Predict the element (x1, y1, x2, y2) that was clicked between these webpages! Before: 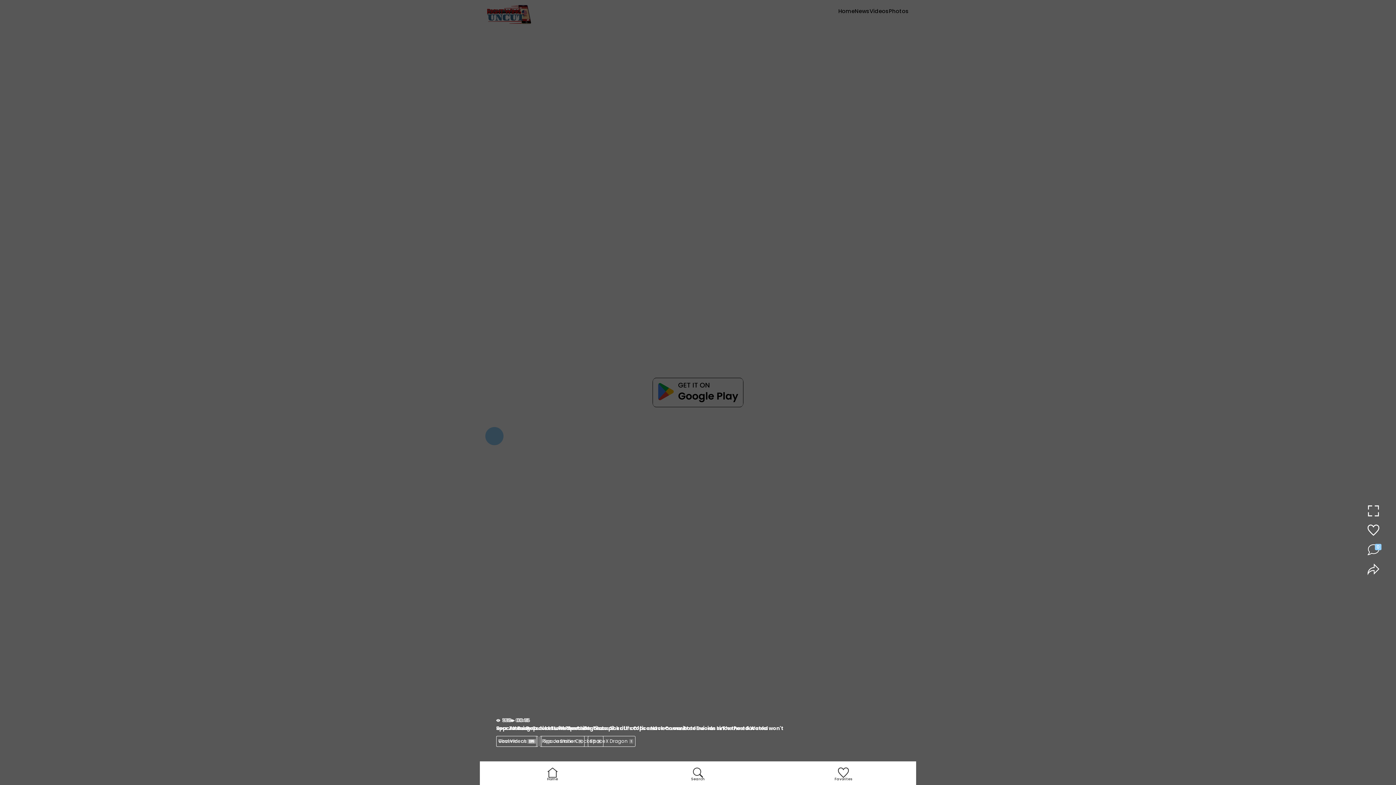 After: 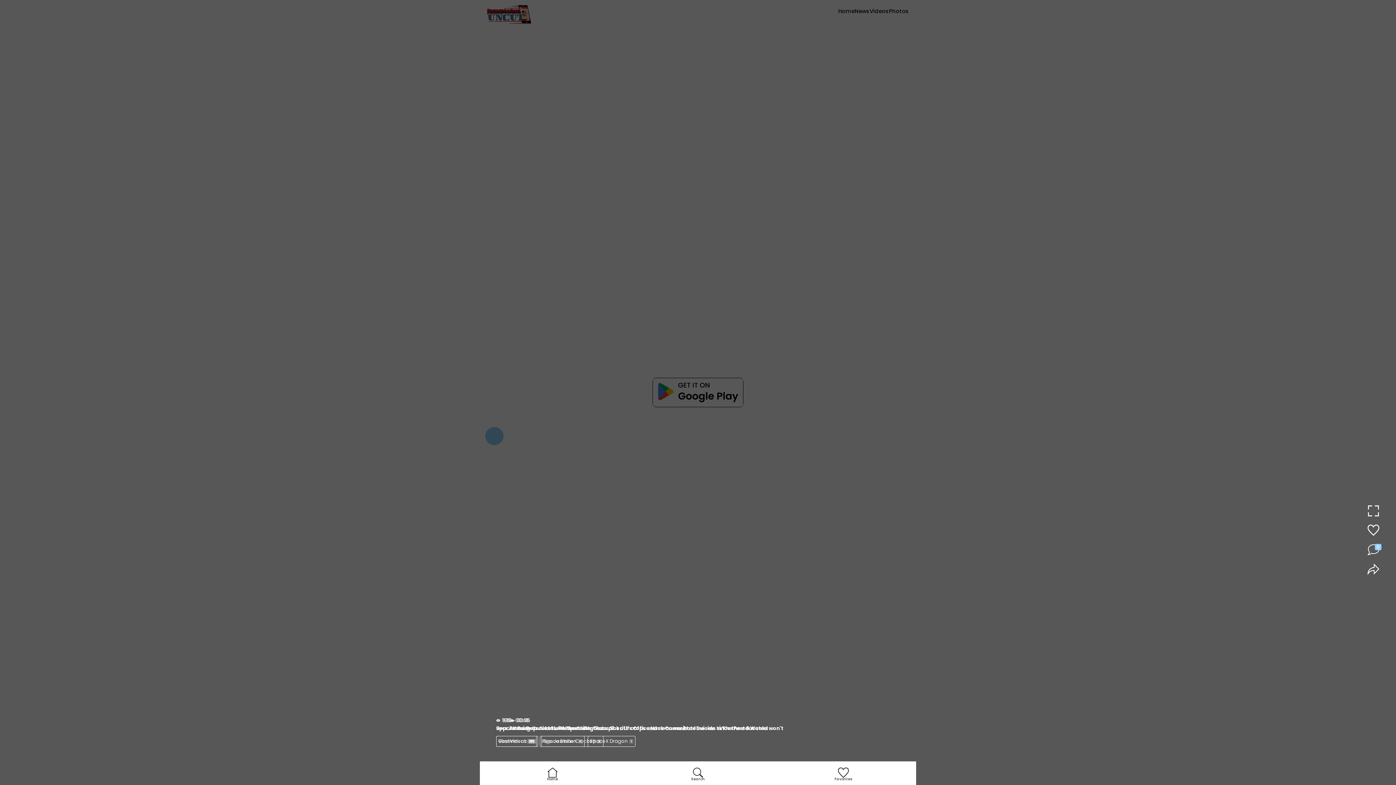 Action: bbox: (1361, 524, 1385, 538)